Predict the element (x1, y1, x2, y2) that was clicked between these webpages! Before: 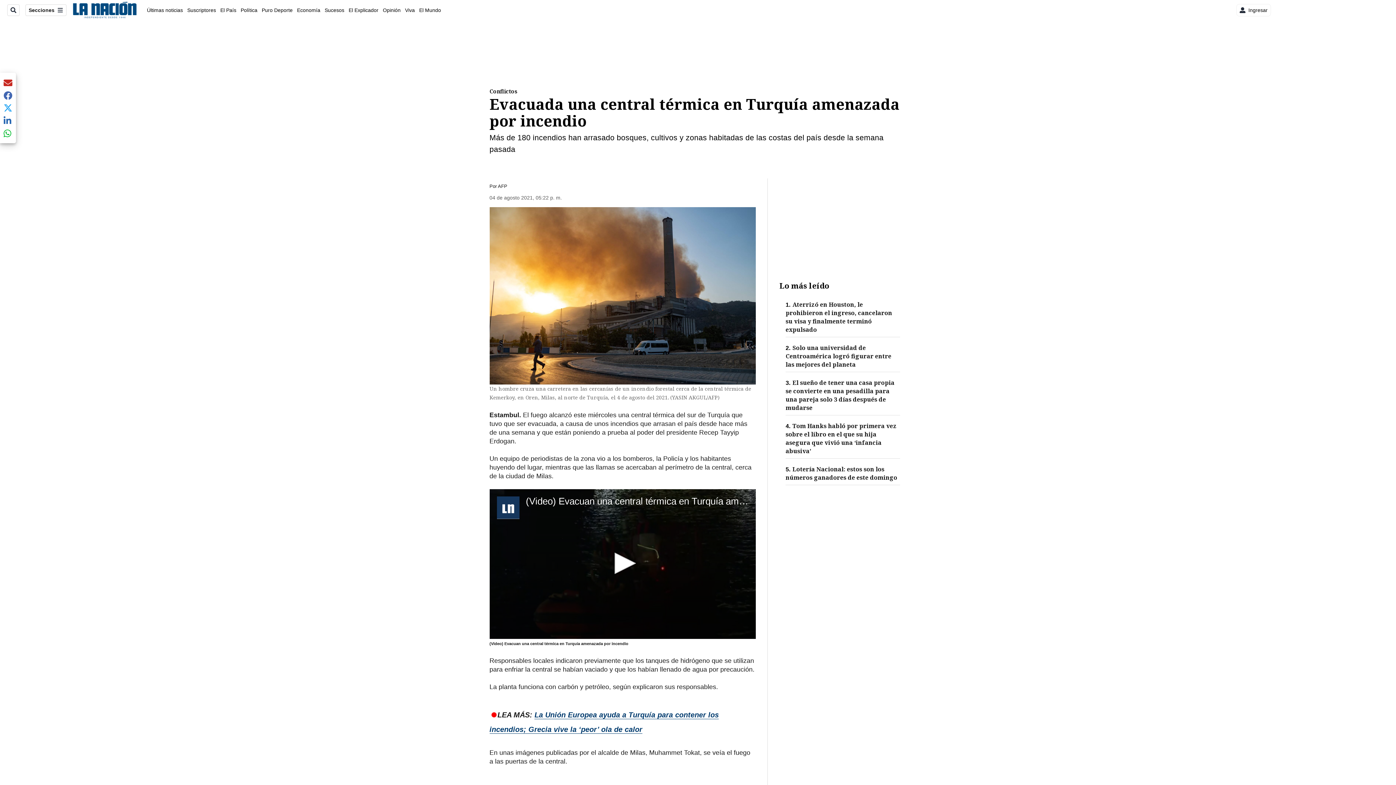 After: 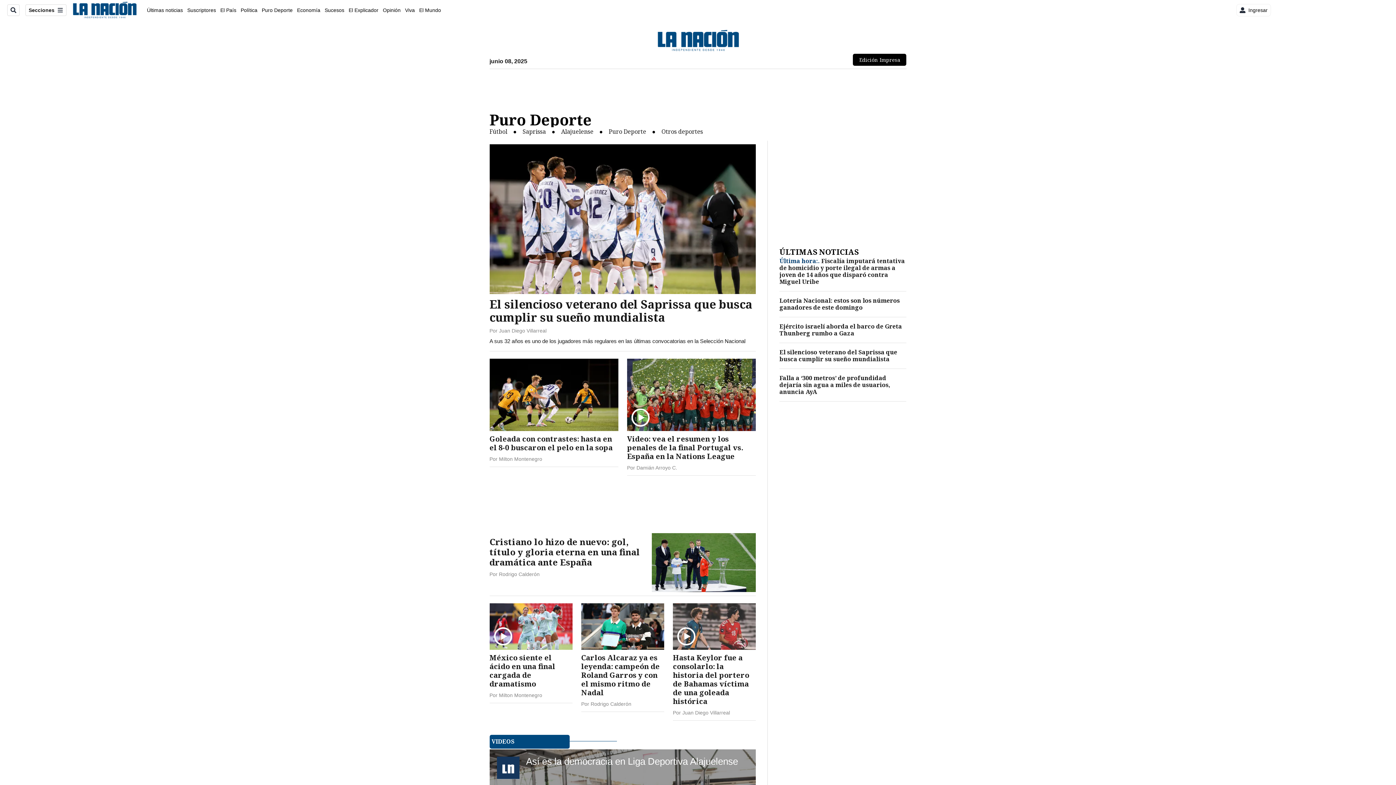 Action: label: Puro Deporte bbox: (261, 7, 292, 12)